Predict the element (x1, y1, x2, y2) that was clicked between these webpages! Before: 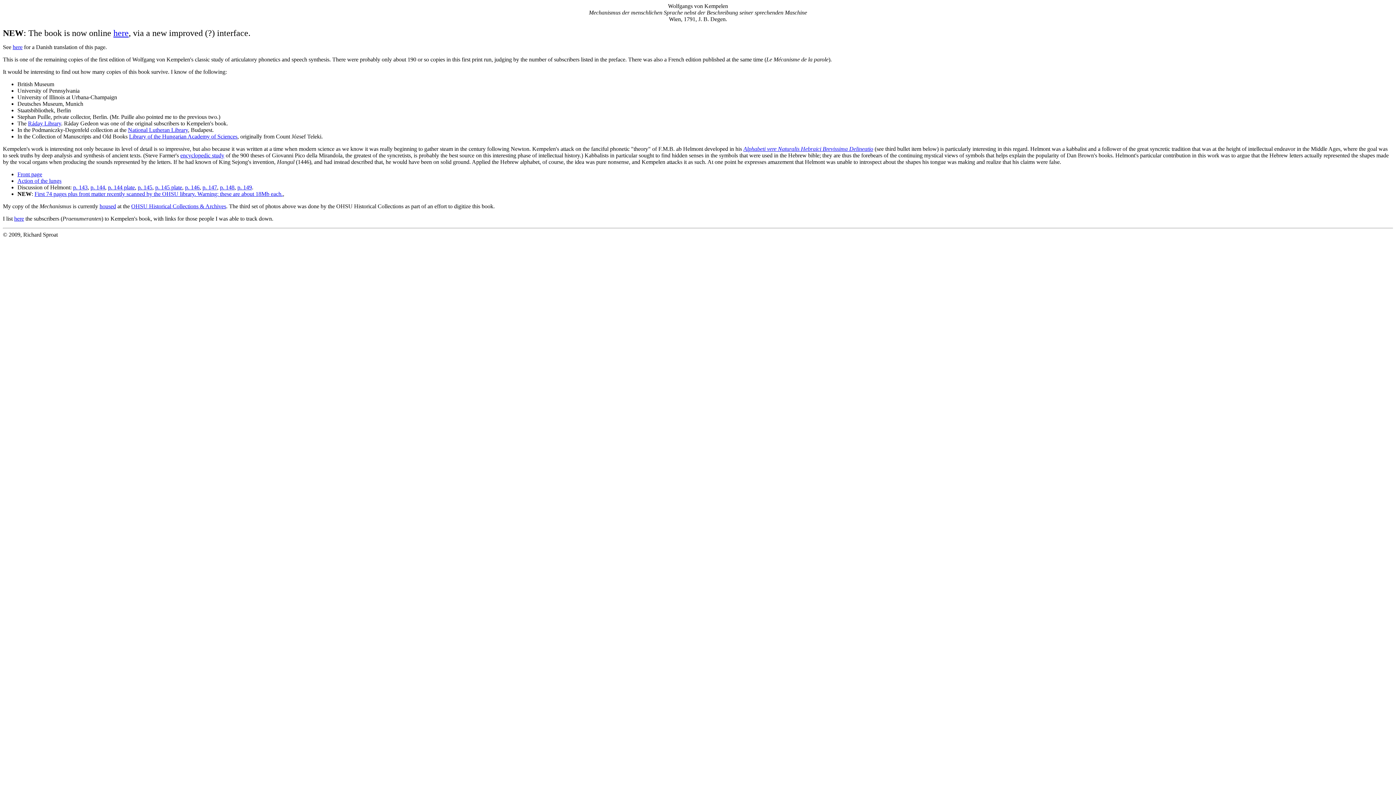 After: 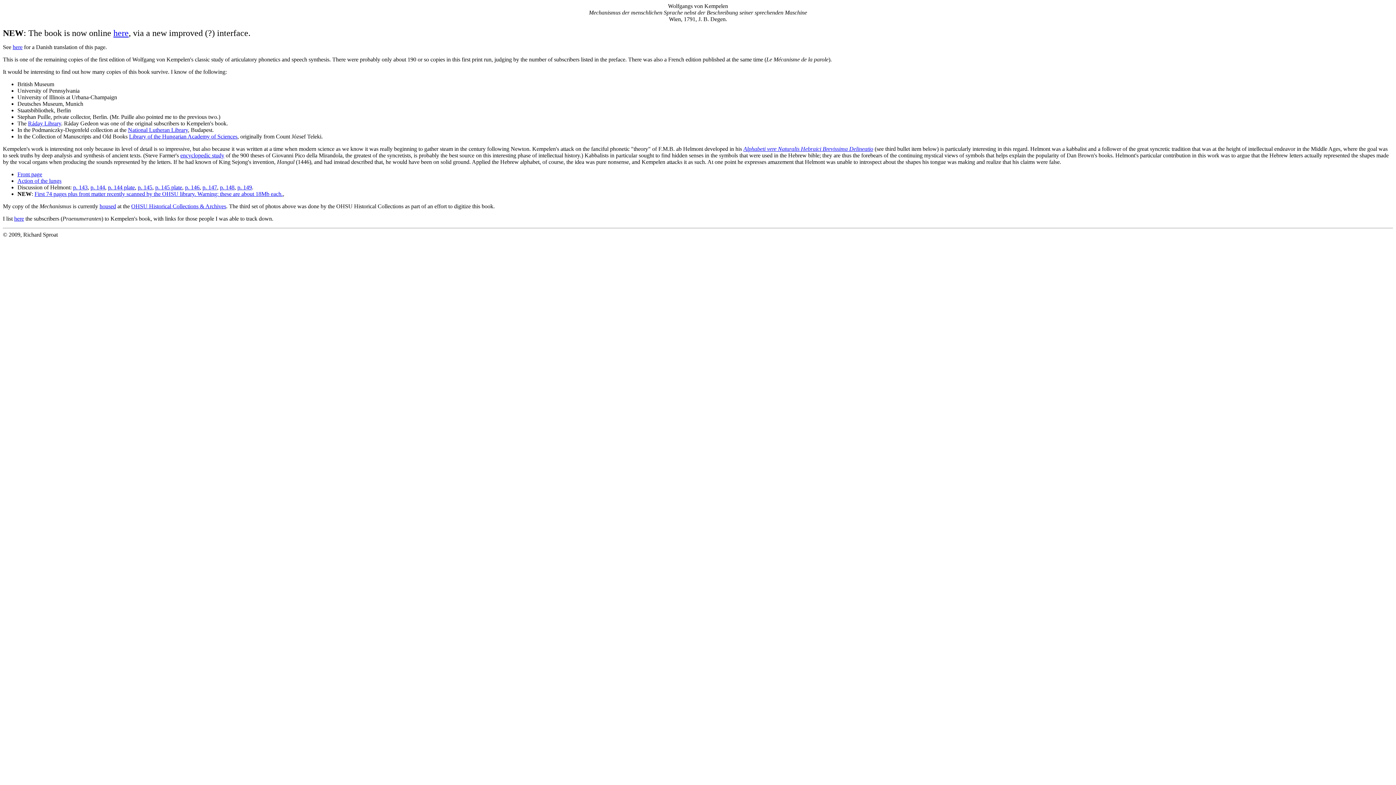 Action: bbox: (252, 184, 253, 190) label: .